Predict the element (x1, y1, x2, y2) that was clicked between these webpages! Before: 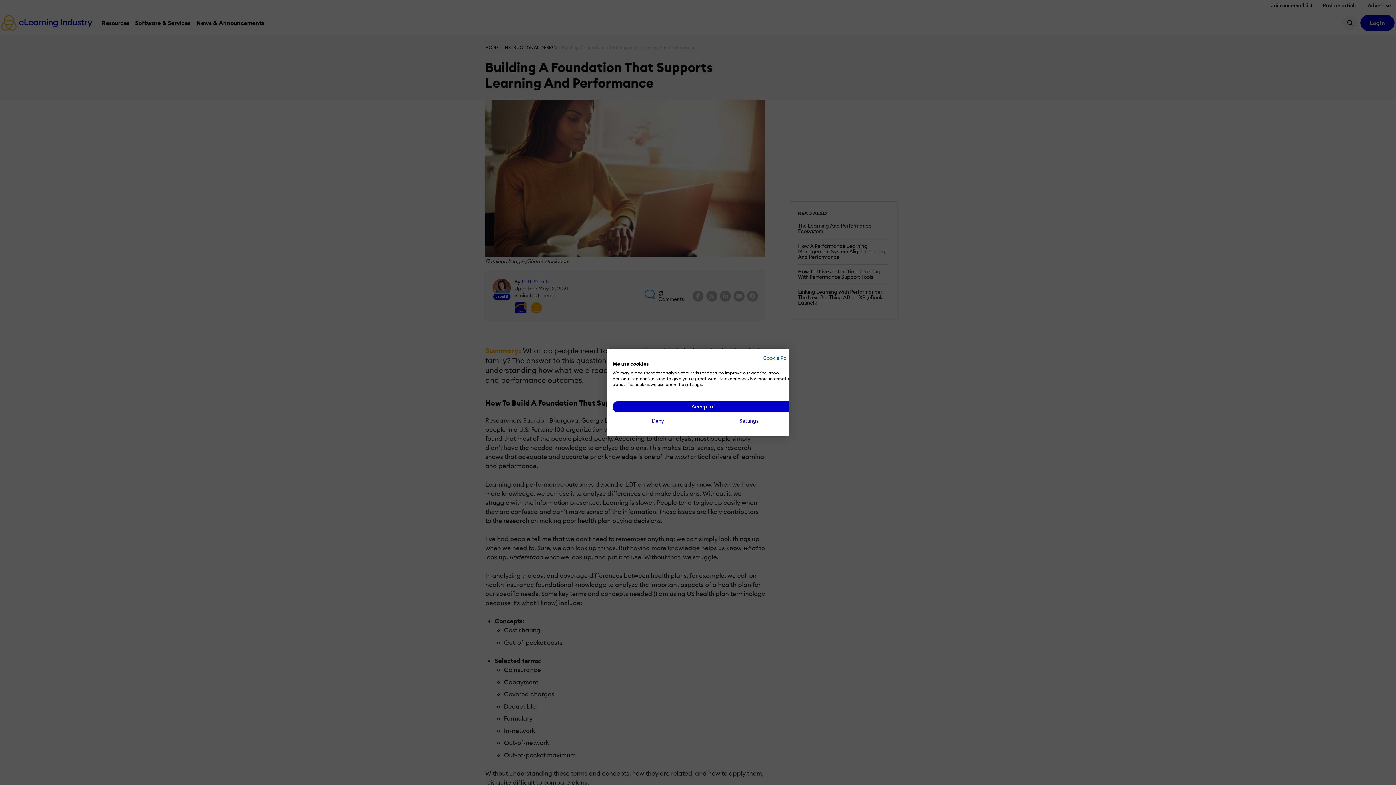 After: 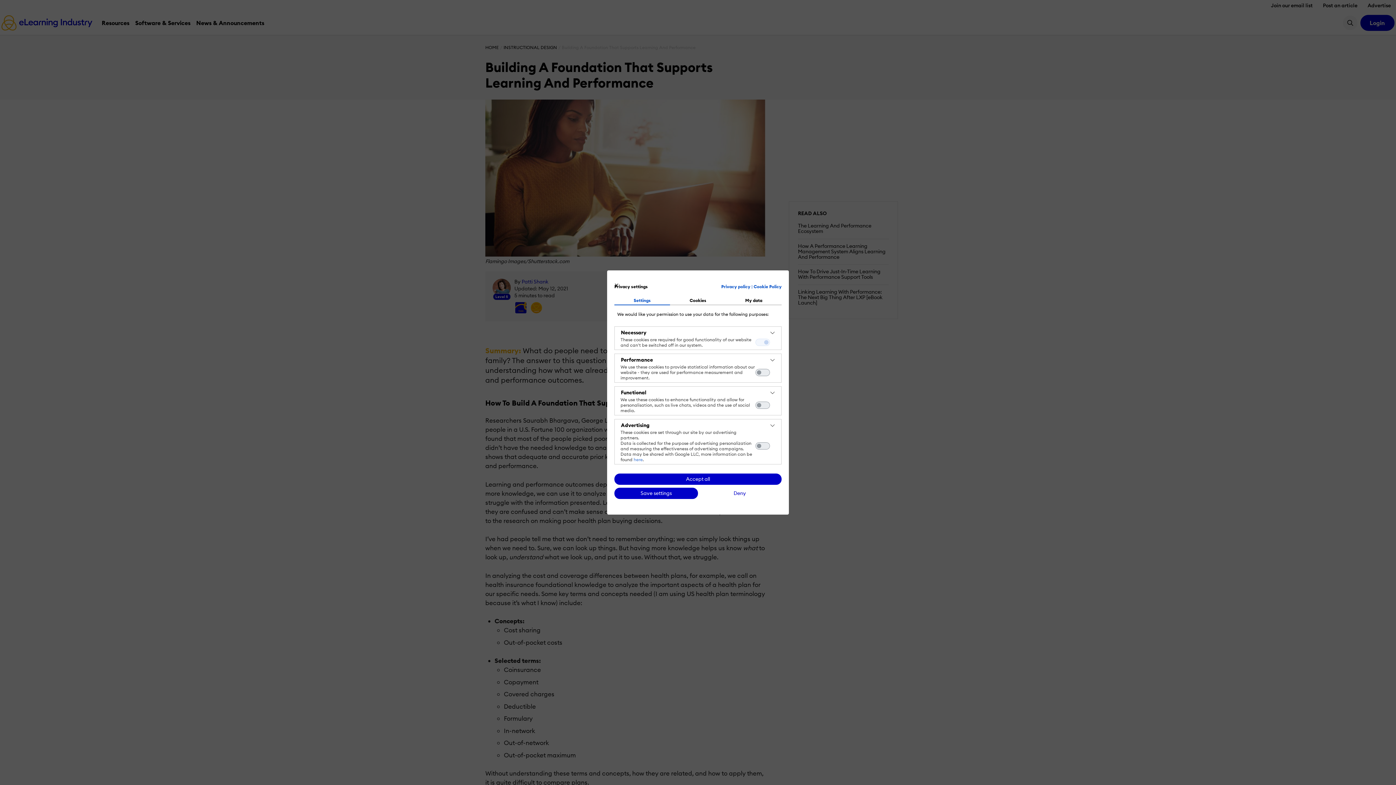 Action: label: Adjust cookie preferences bbox: (703, 415, 794, 426)